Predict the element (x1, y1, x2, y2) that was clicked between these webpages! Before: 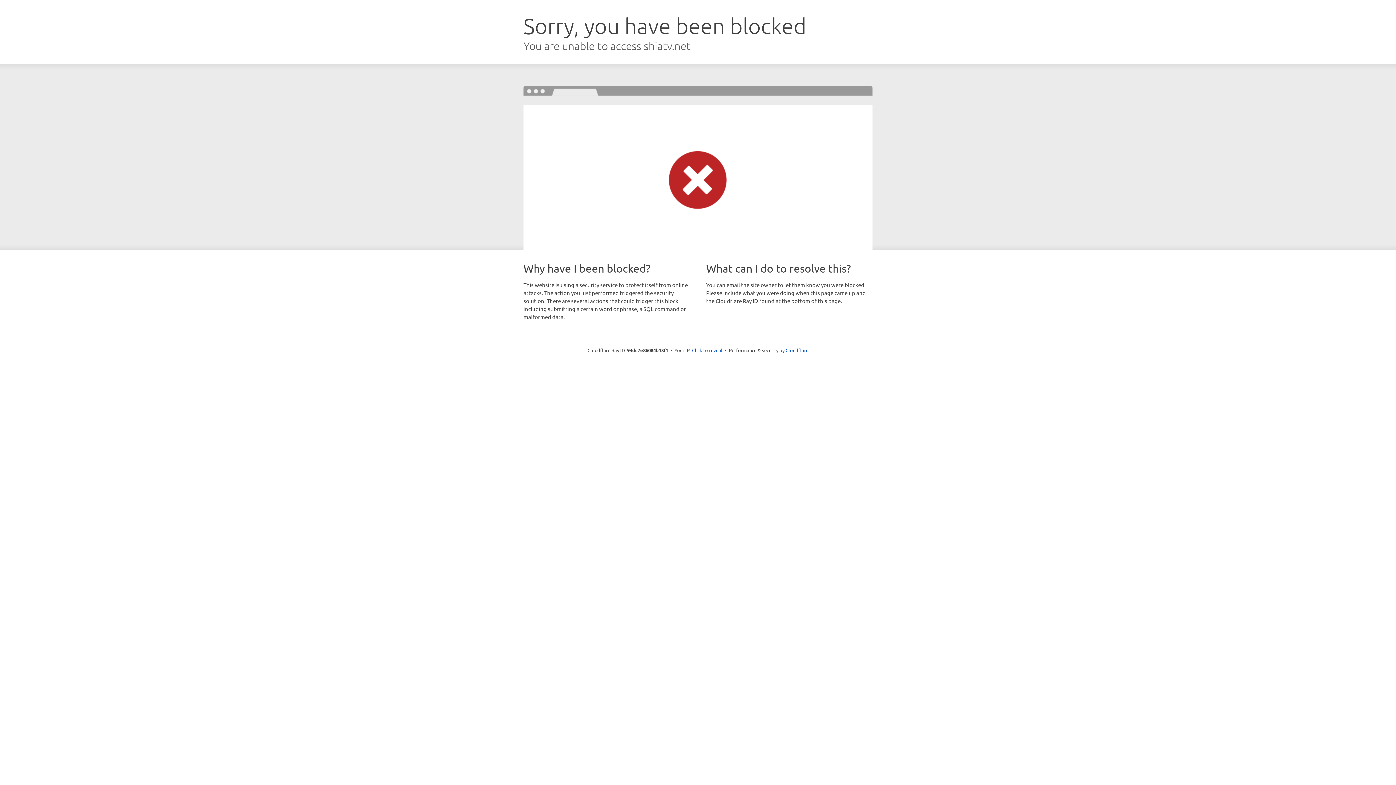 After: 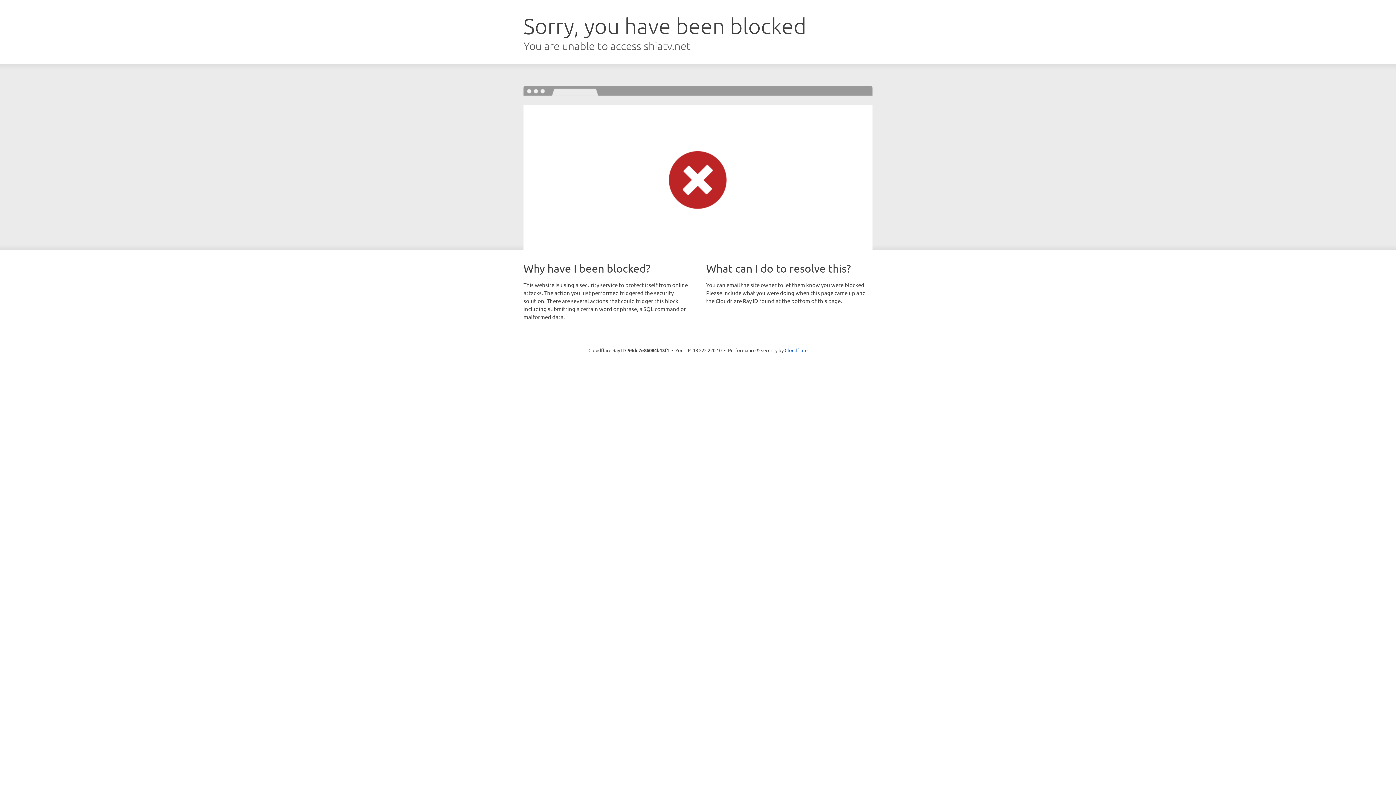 Action: label: Click to reveal bbox: (692, 346, 722, 353)